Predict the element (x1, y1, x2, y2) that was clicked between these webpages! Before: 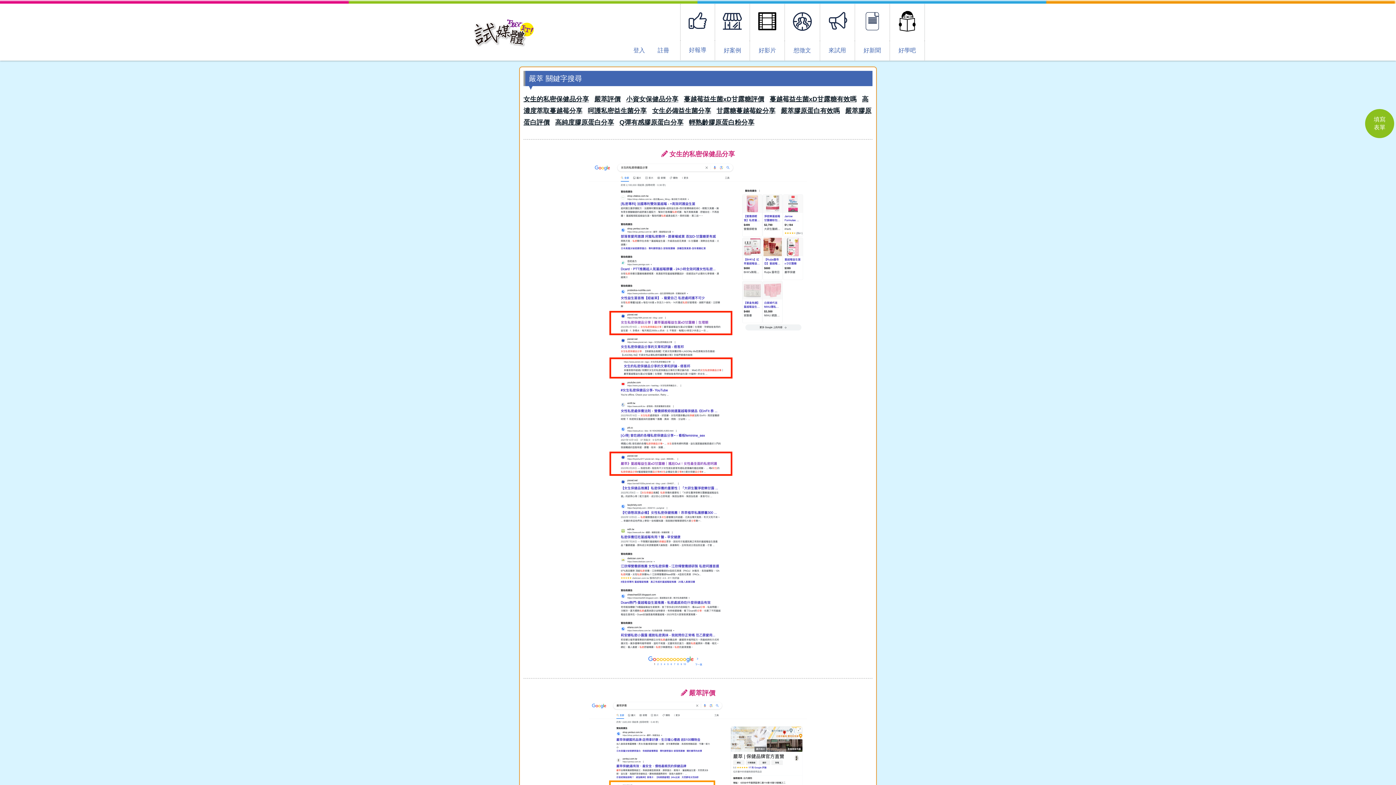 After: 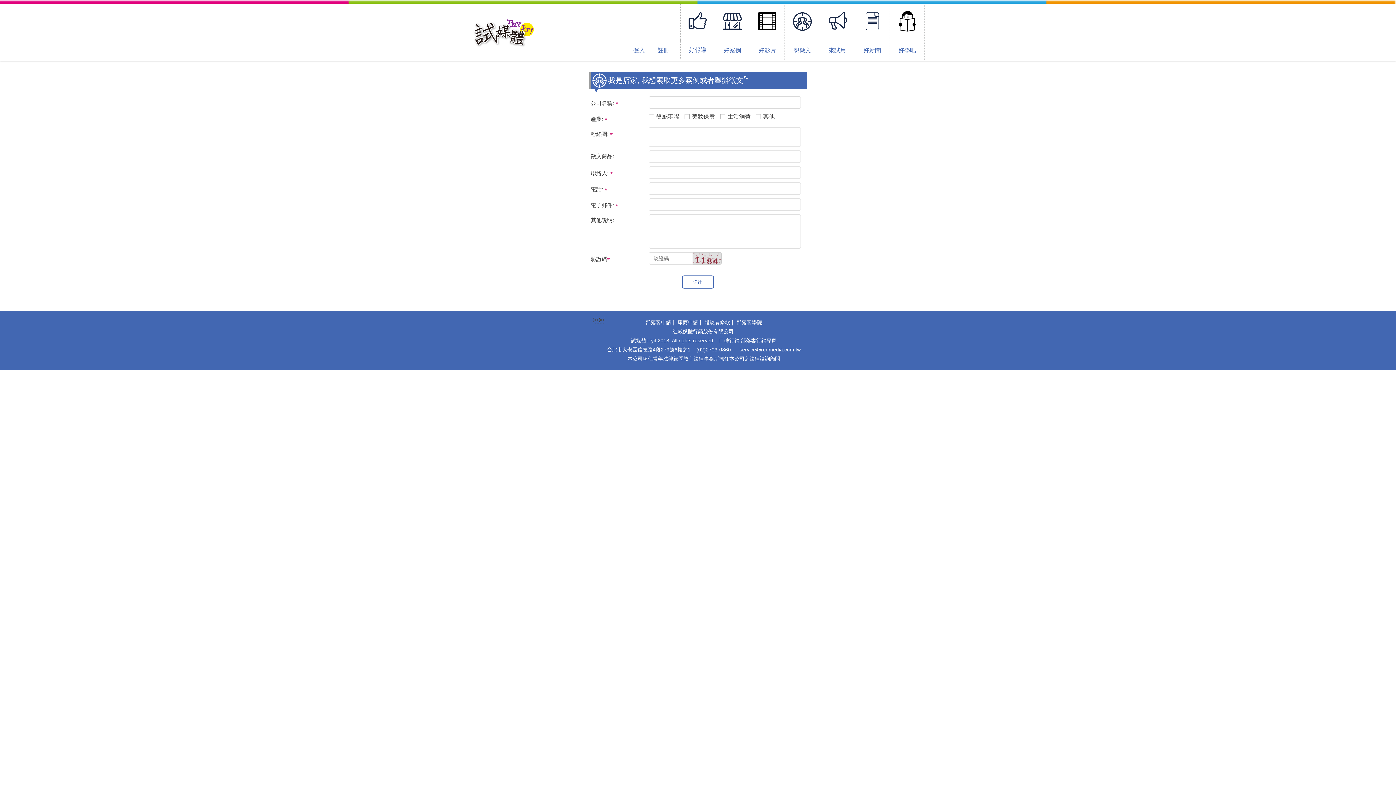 Action: bbox: (785, 40, 820, 60) label: 想徵文